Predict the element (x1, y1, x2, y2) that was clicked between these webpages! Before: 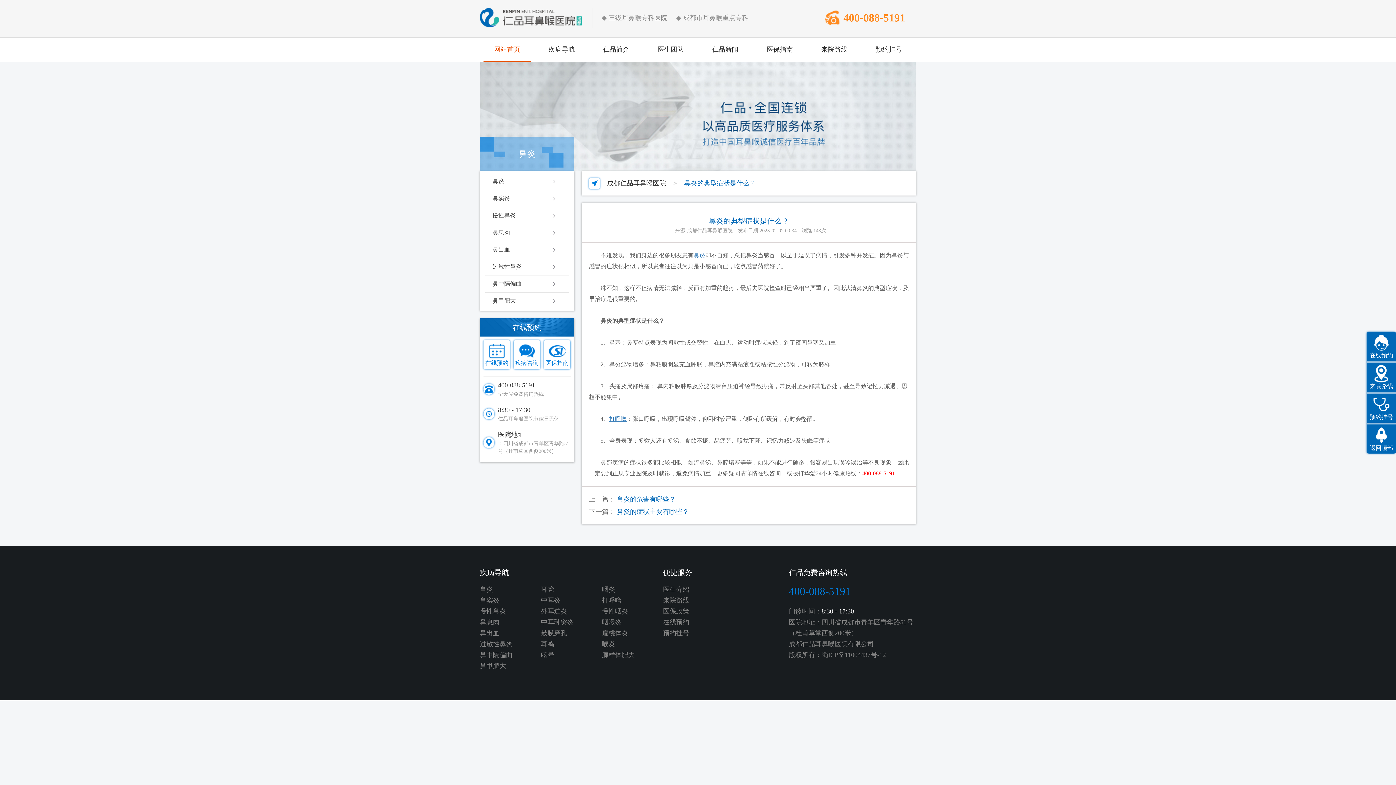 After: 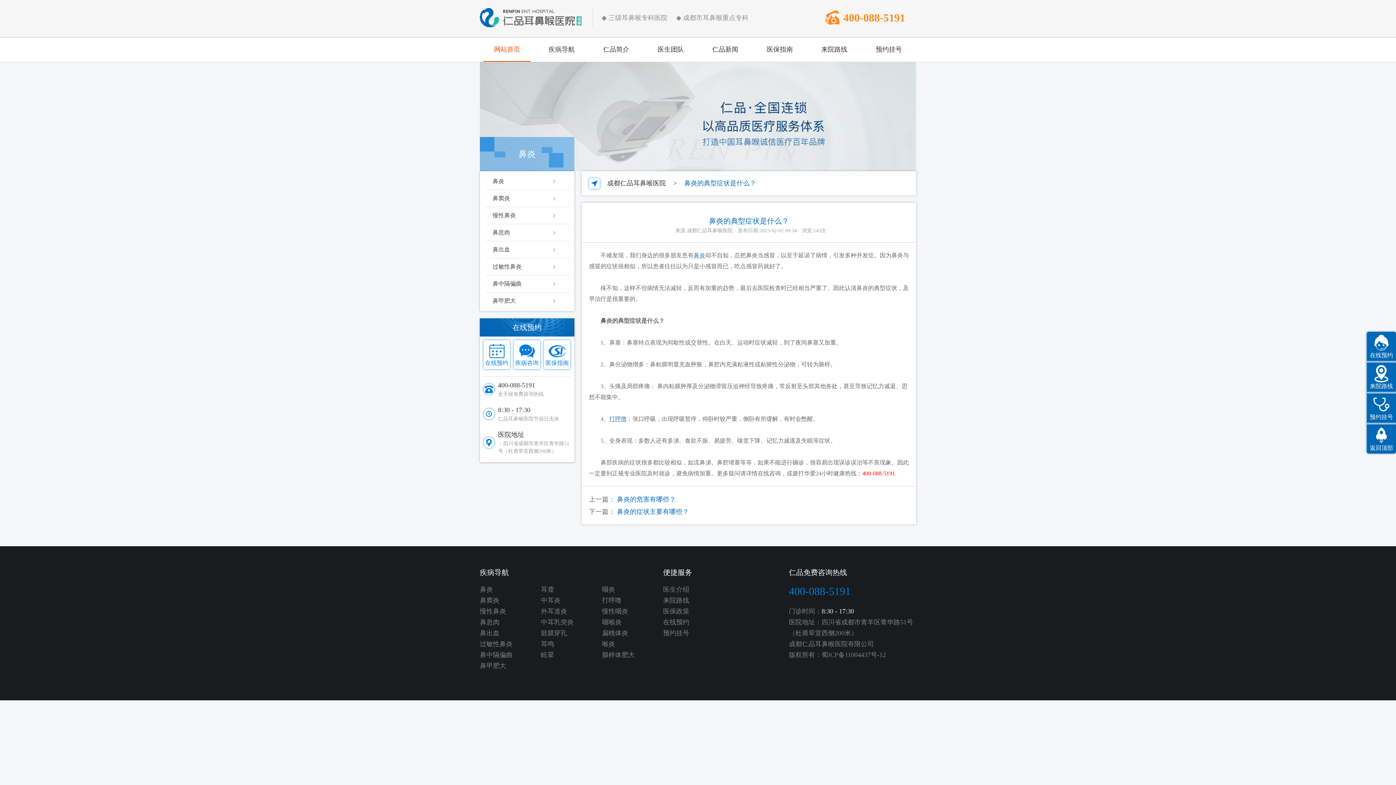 Action: bbox: (544, 340, 570, 369) label: 医保指南